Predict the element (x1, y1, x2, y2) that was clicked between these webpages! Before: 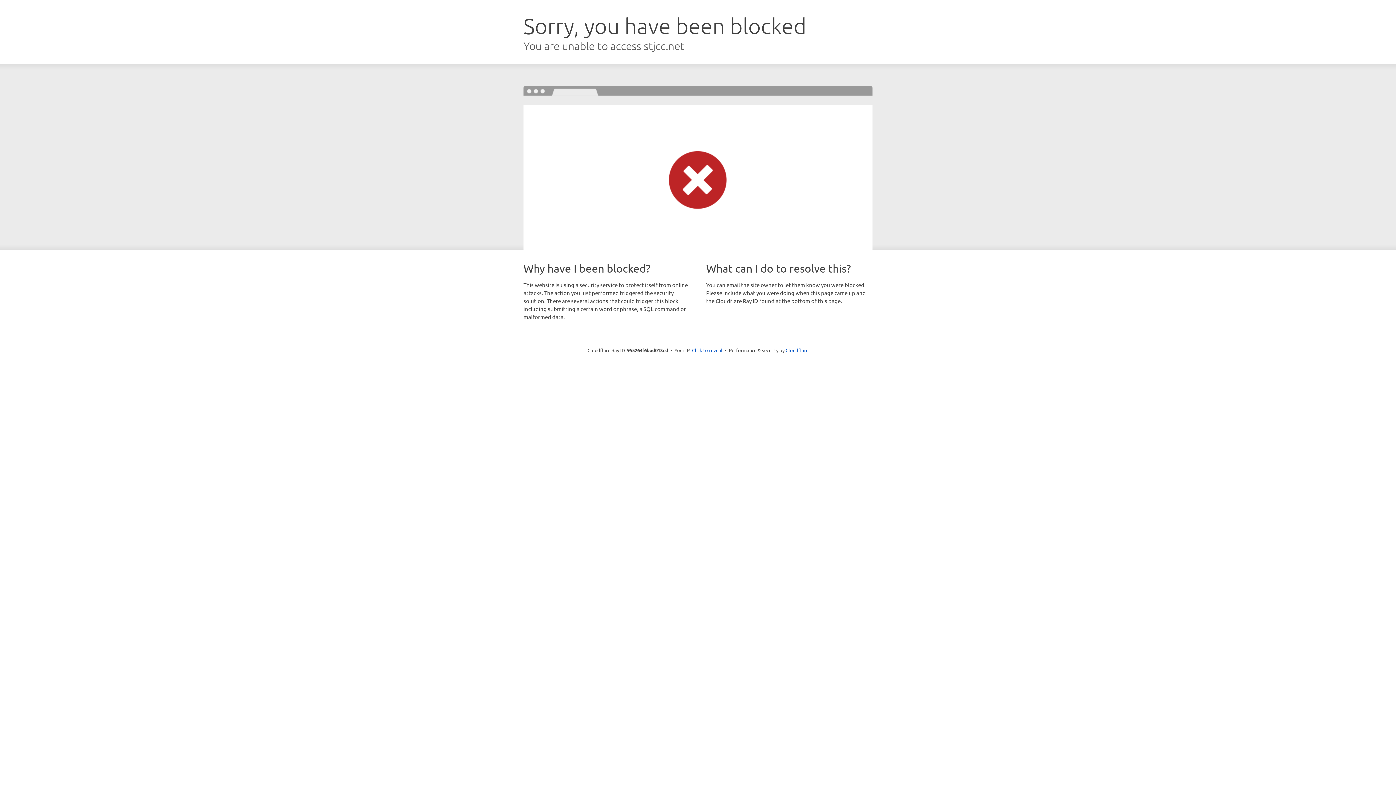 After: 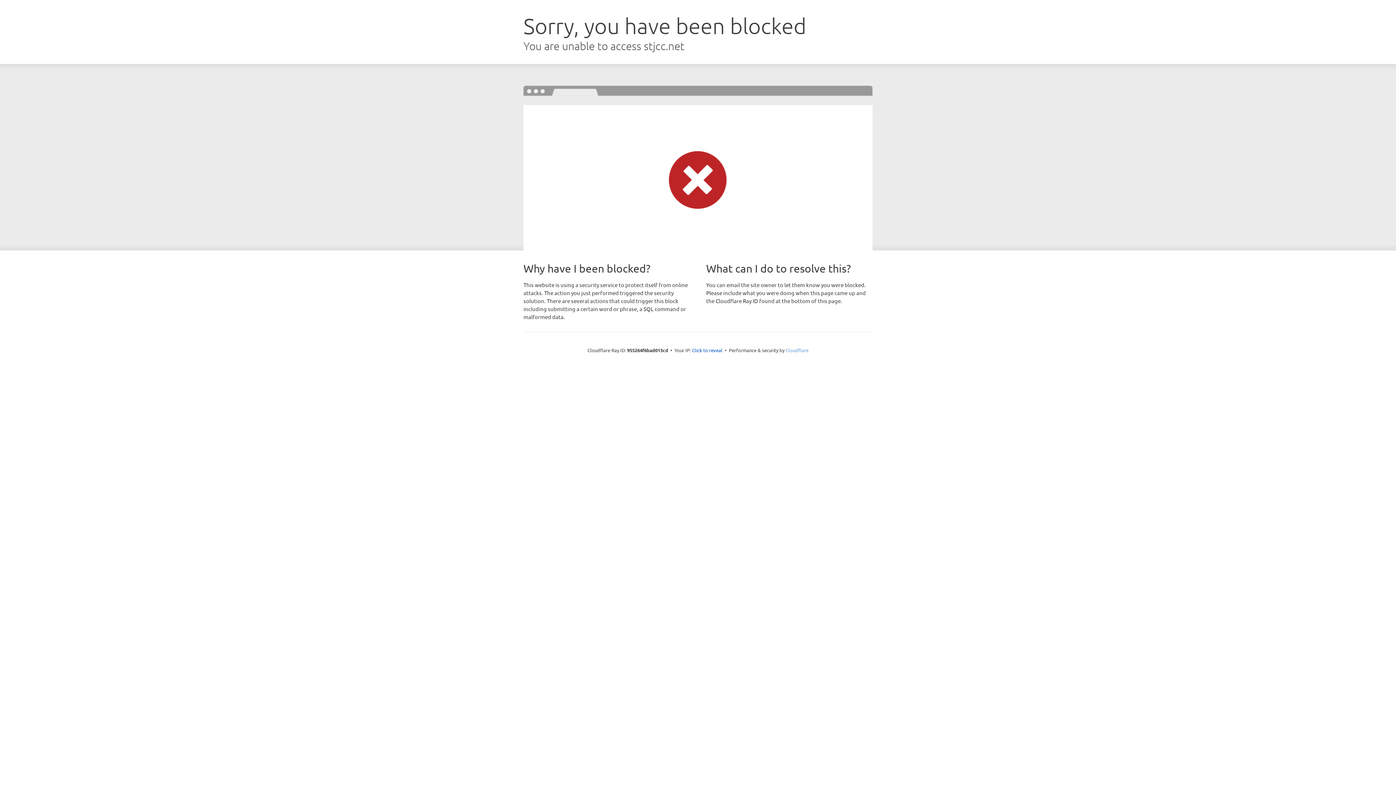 Action: bbox: (785, 347, 808, 353) label: Cloudflare